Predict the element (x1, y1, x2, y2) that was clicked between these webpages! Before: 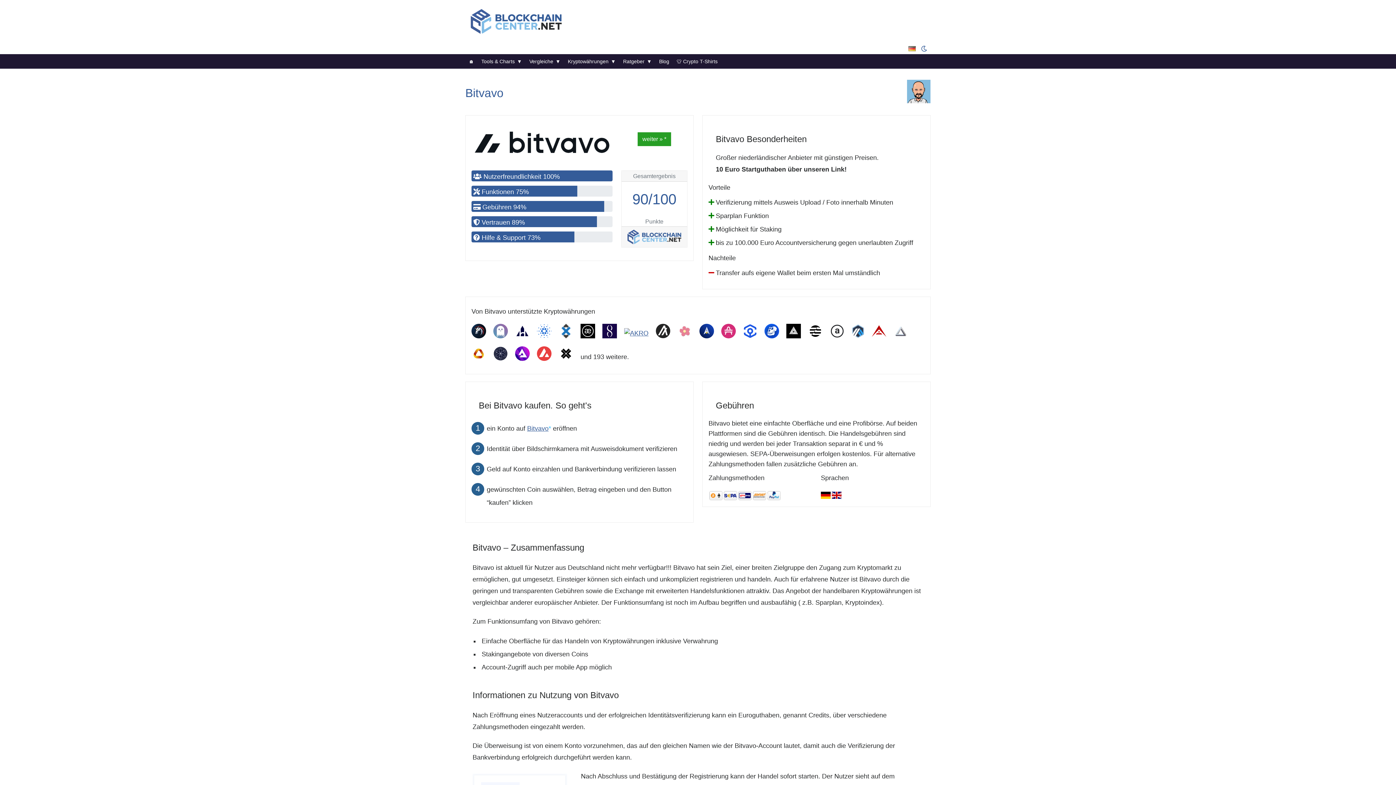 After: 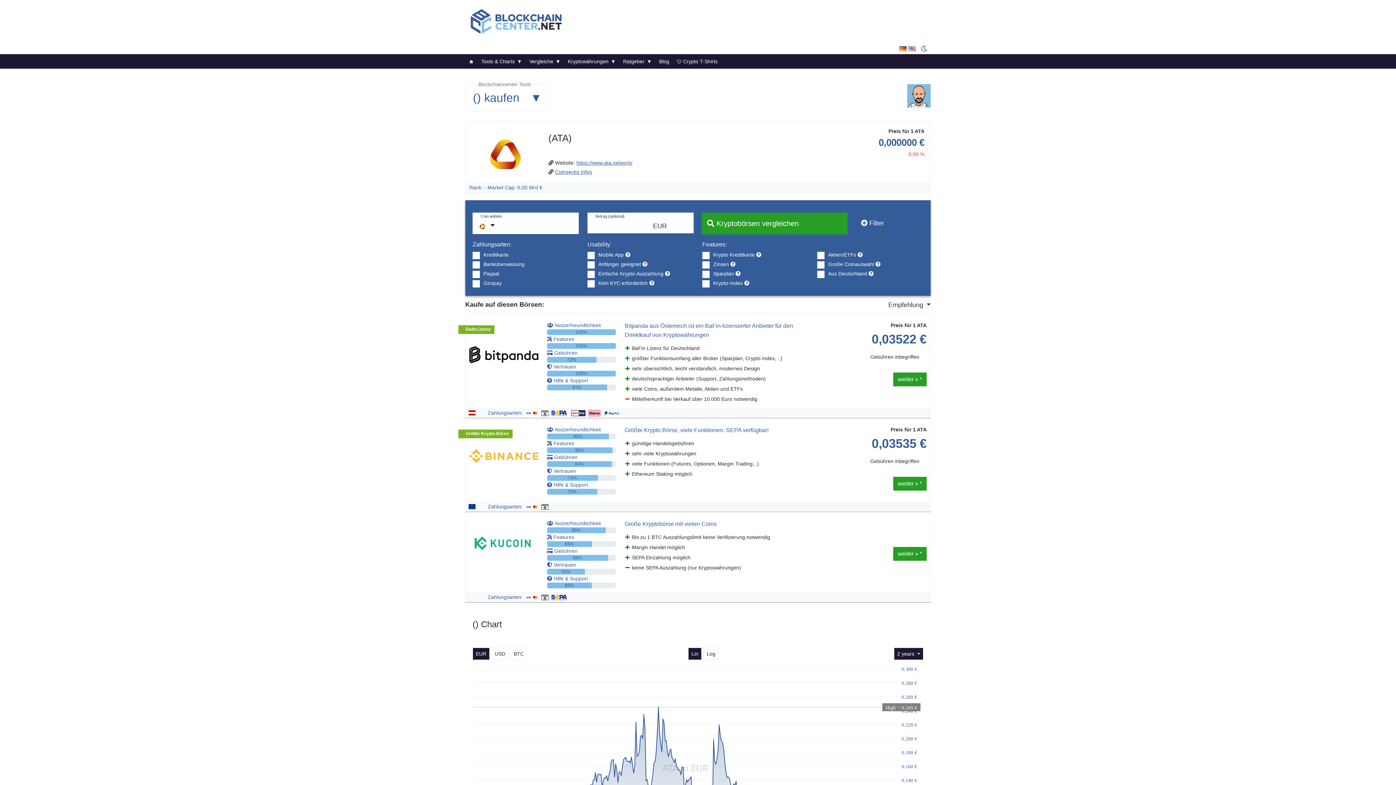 Action: bbox: (471, 353, 493, 360)